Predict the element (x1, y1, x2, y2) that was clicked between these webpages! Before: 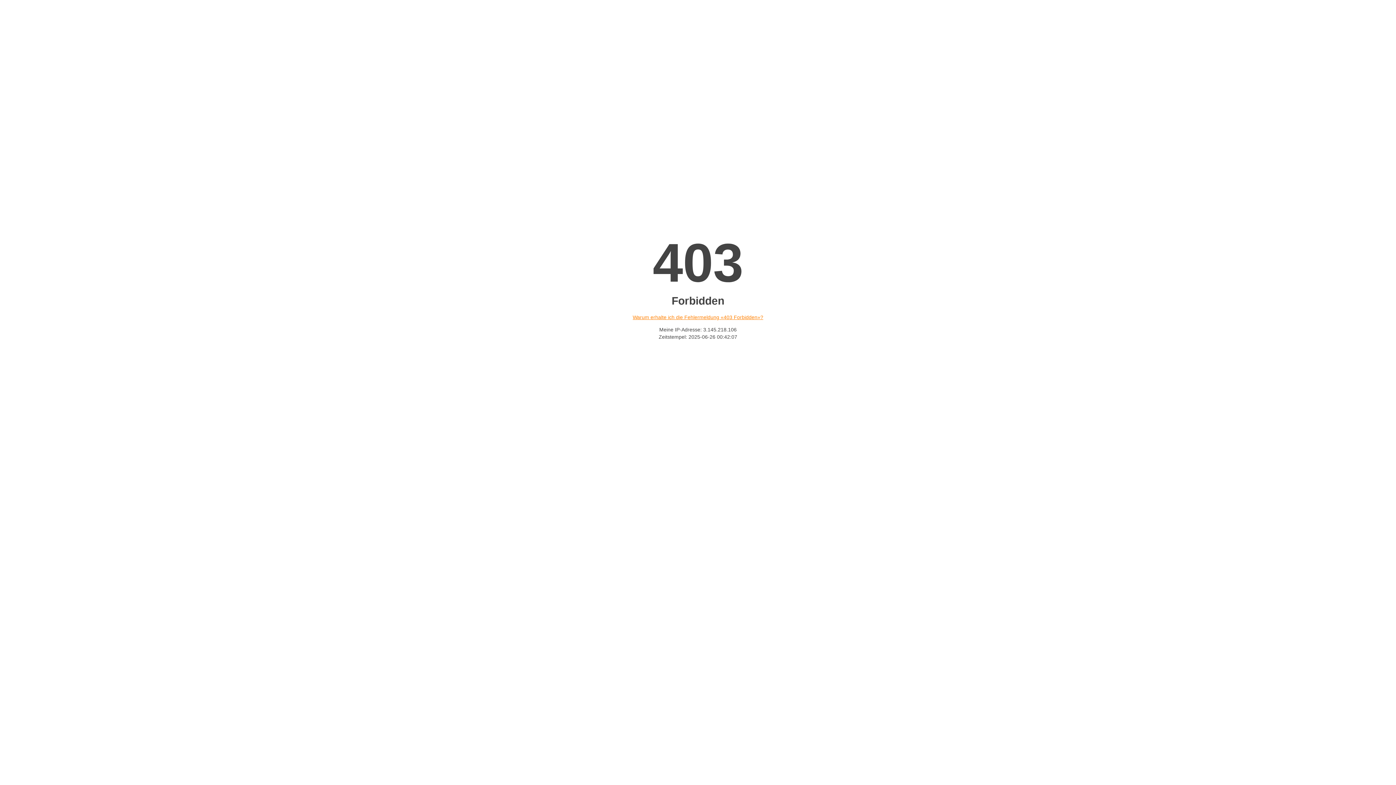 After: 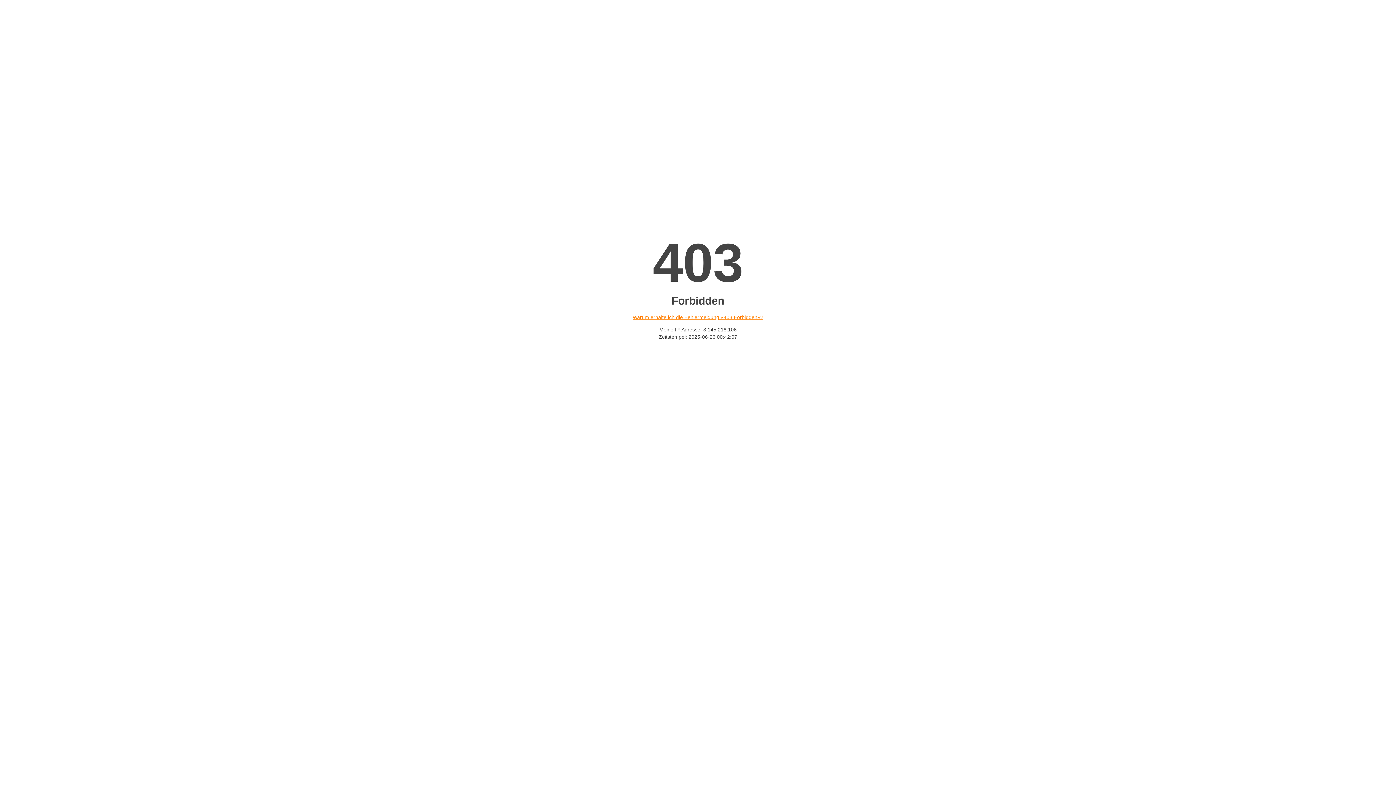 Action: label: Warum erhalte ich die Fehlermeldung «403 Forbidden»? bbox: (632, 314, 763, 320)